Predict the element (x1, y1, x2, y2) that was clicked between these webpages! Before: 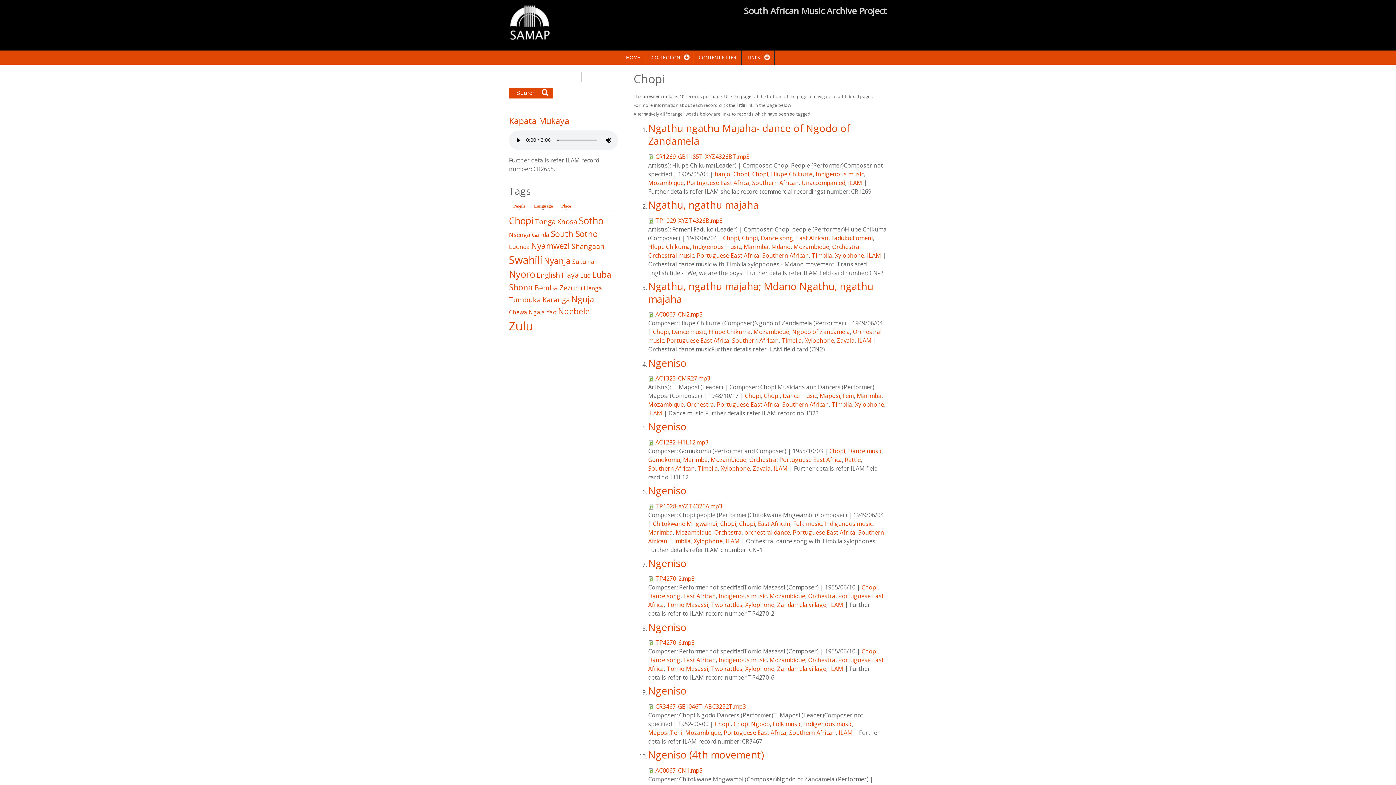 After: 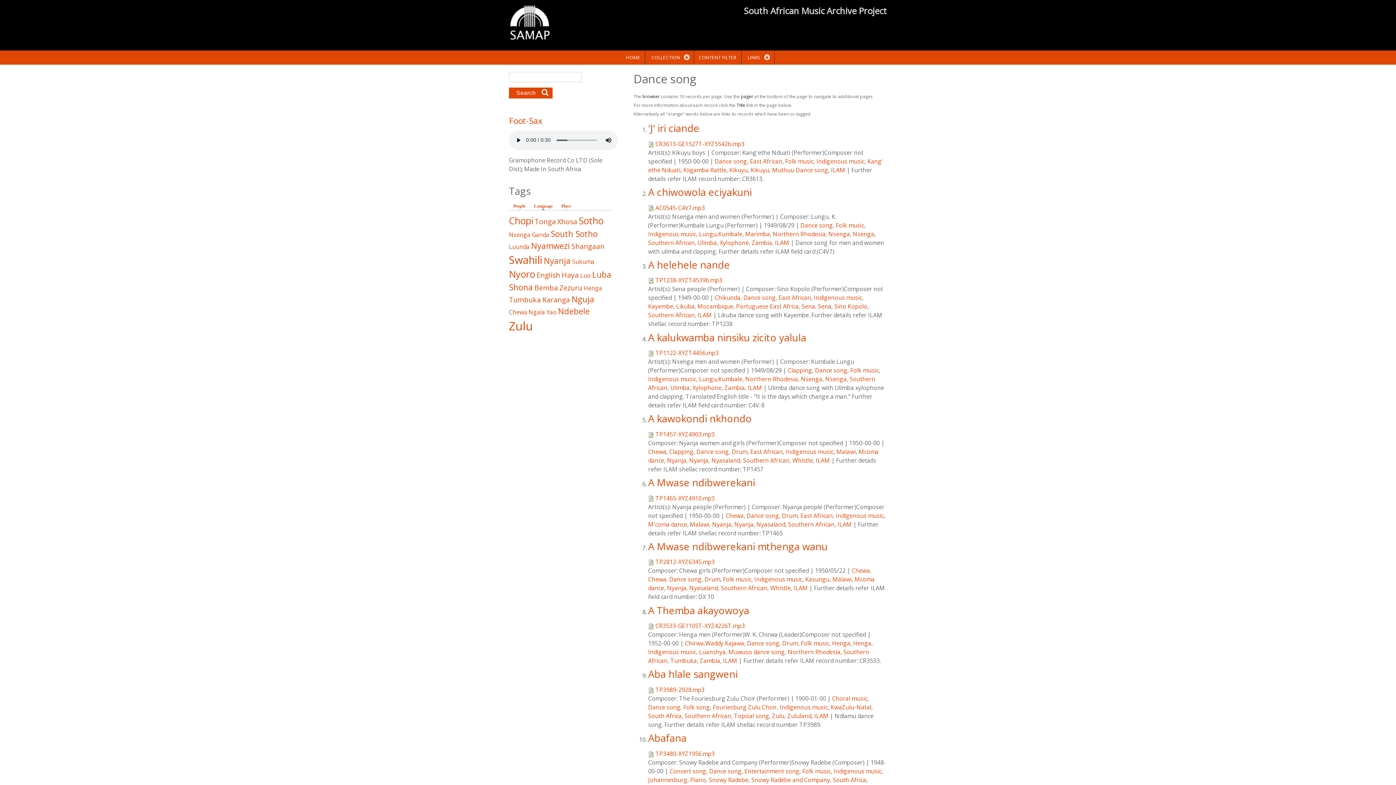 Action: label: Dance song bbox: (761, 234, 793, 242)